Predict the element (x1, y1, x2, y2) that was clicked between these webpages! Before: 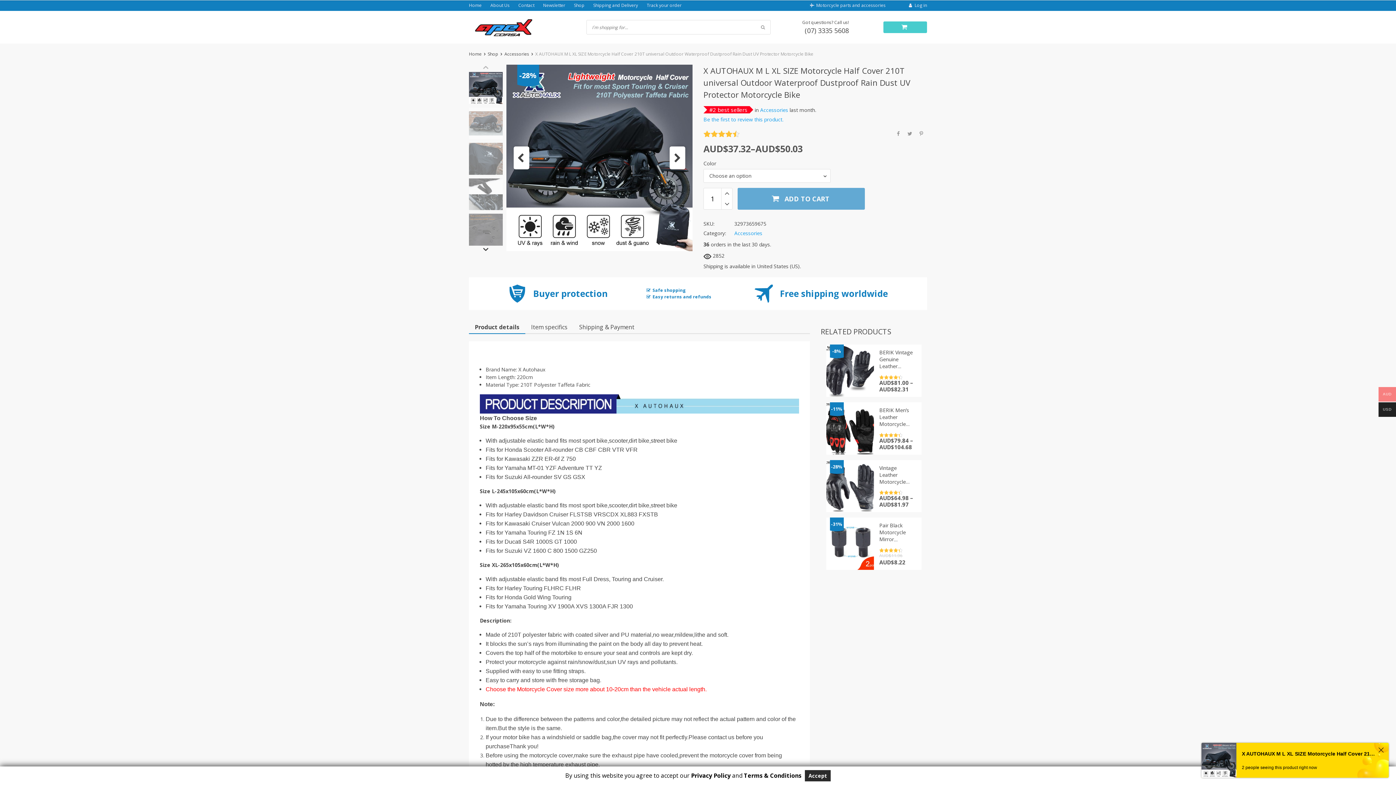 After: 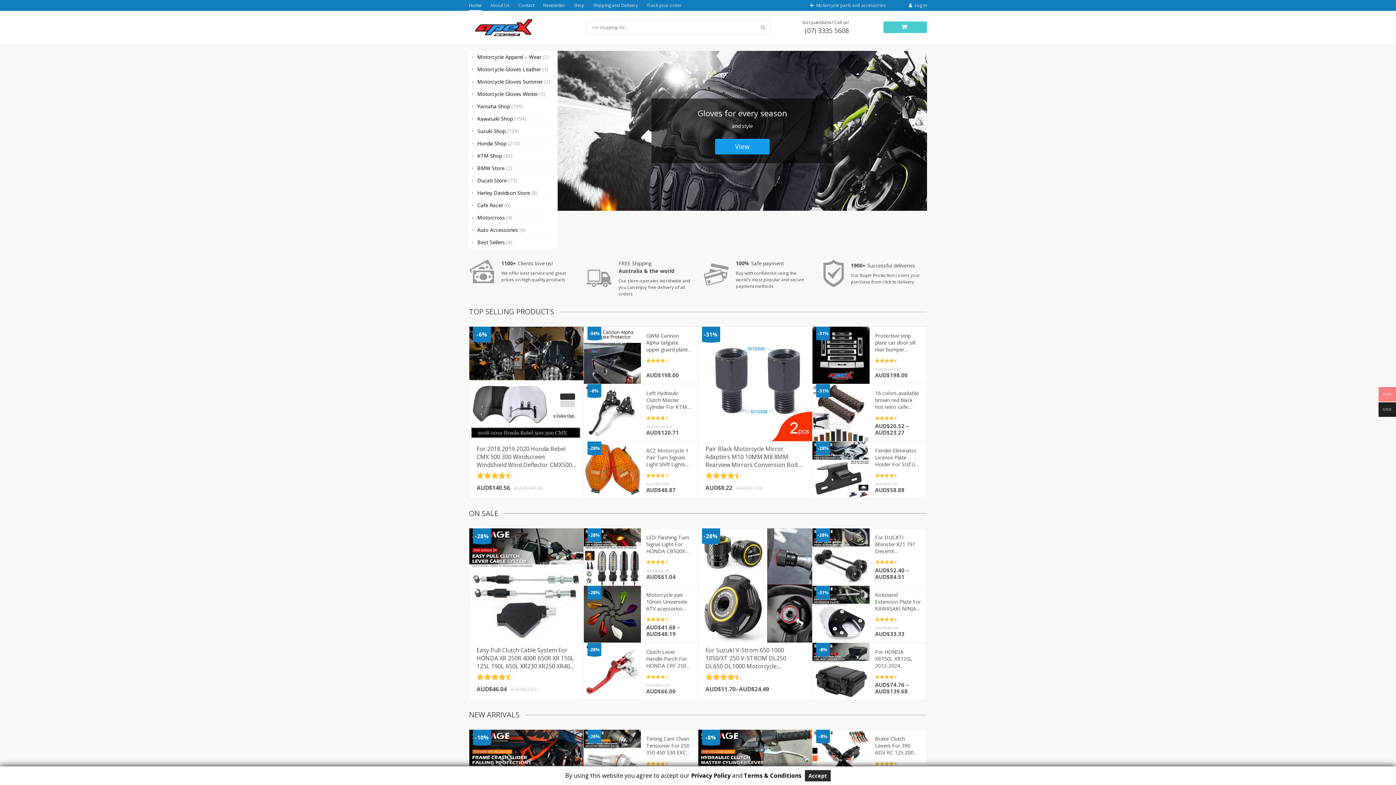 Action: label: Home bbox: (469, 50, 481, 57)